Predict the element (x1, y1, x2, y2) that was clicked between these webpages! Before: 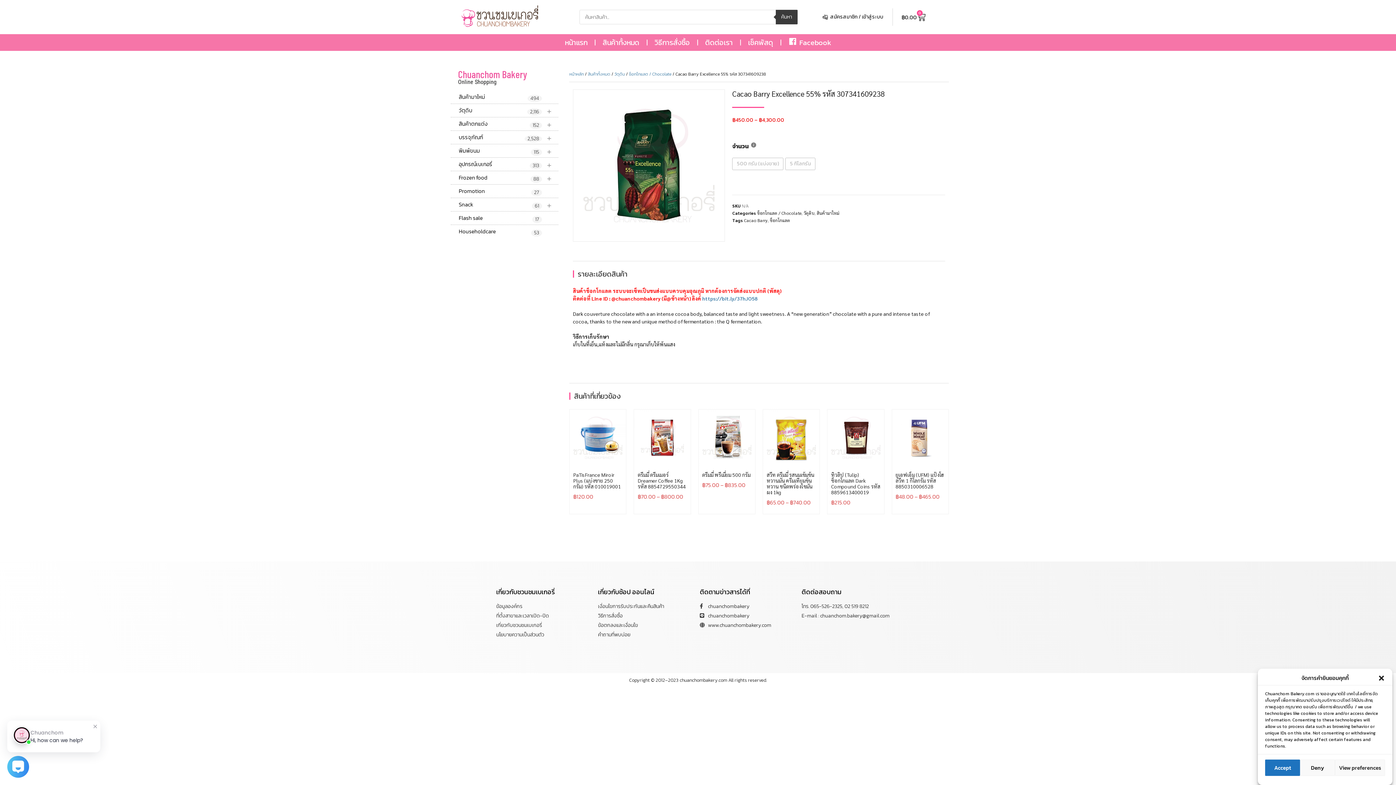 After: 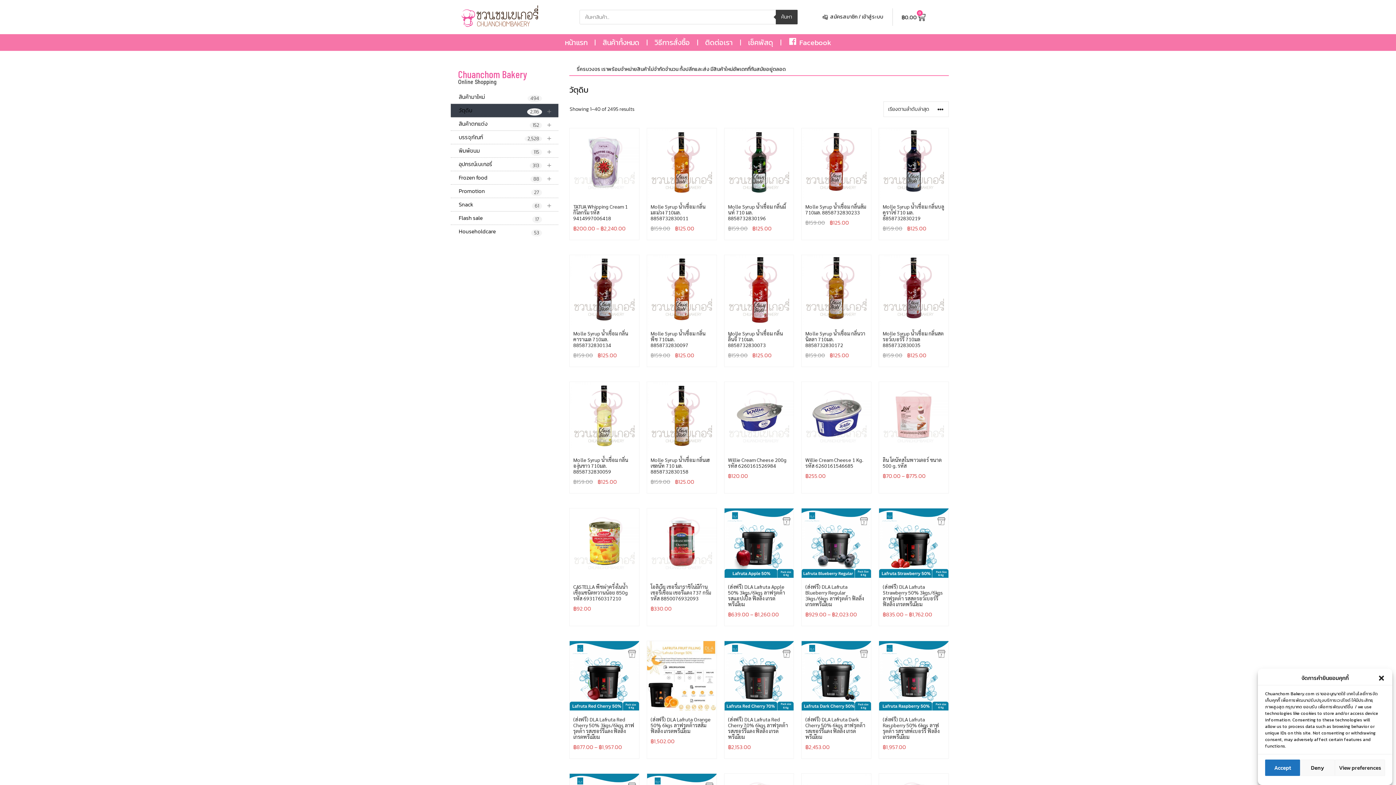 Action: bbox: (803, 210, 814, 215) label: วัตุดิบ